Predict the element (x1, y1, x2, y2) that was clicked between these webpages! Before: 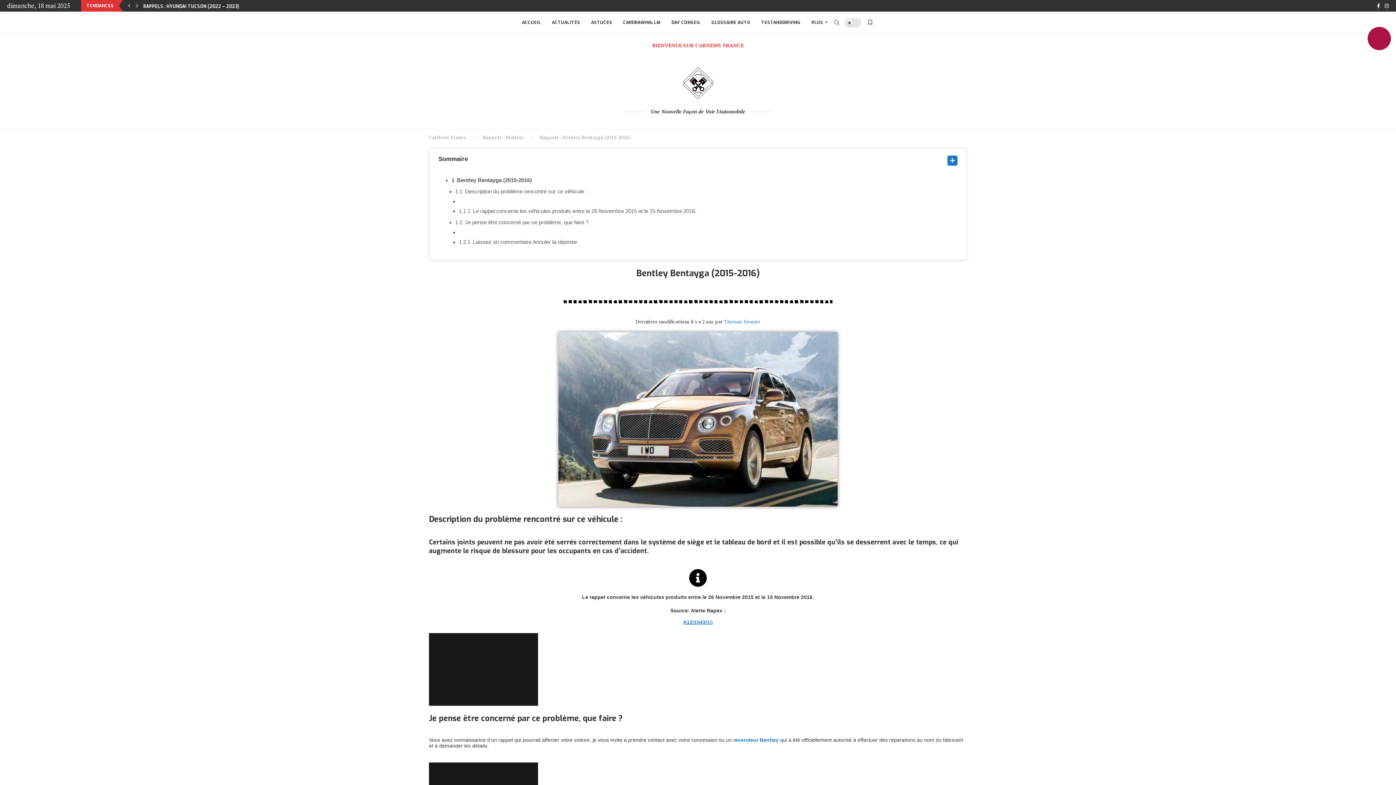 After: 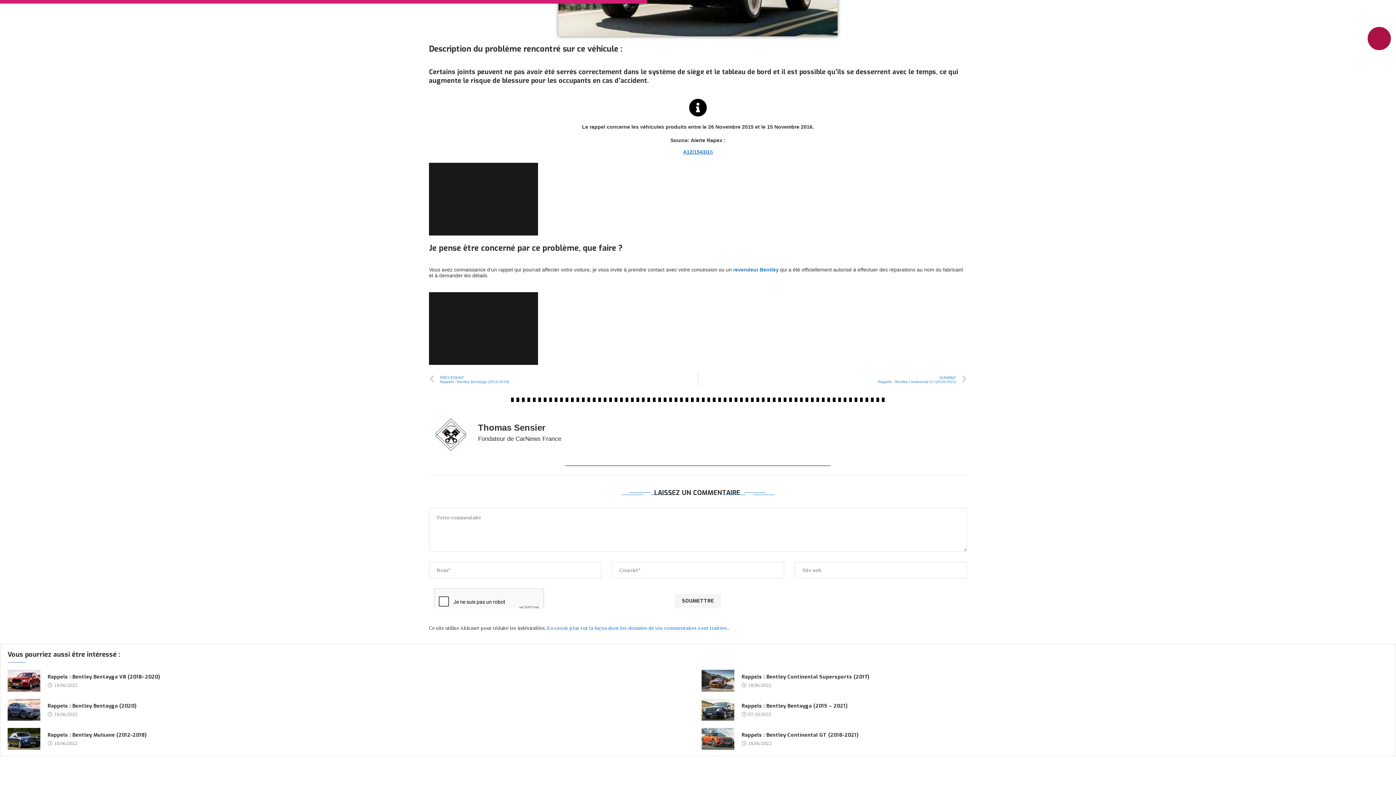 Action: bbox: (455, 186, 957, 196) label: Description du problème rencontré sur ce véhicule :